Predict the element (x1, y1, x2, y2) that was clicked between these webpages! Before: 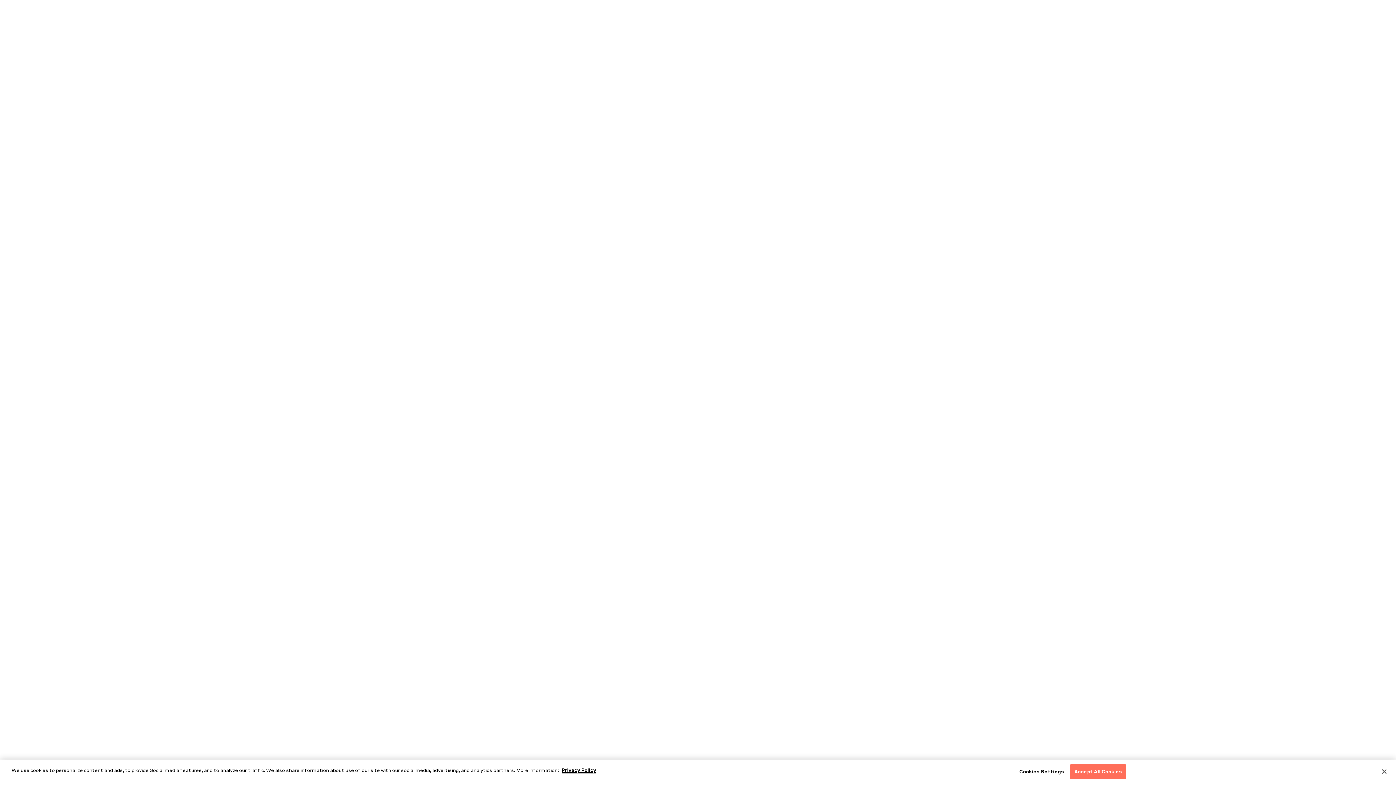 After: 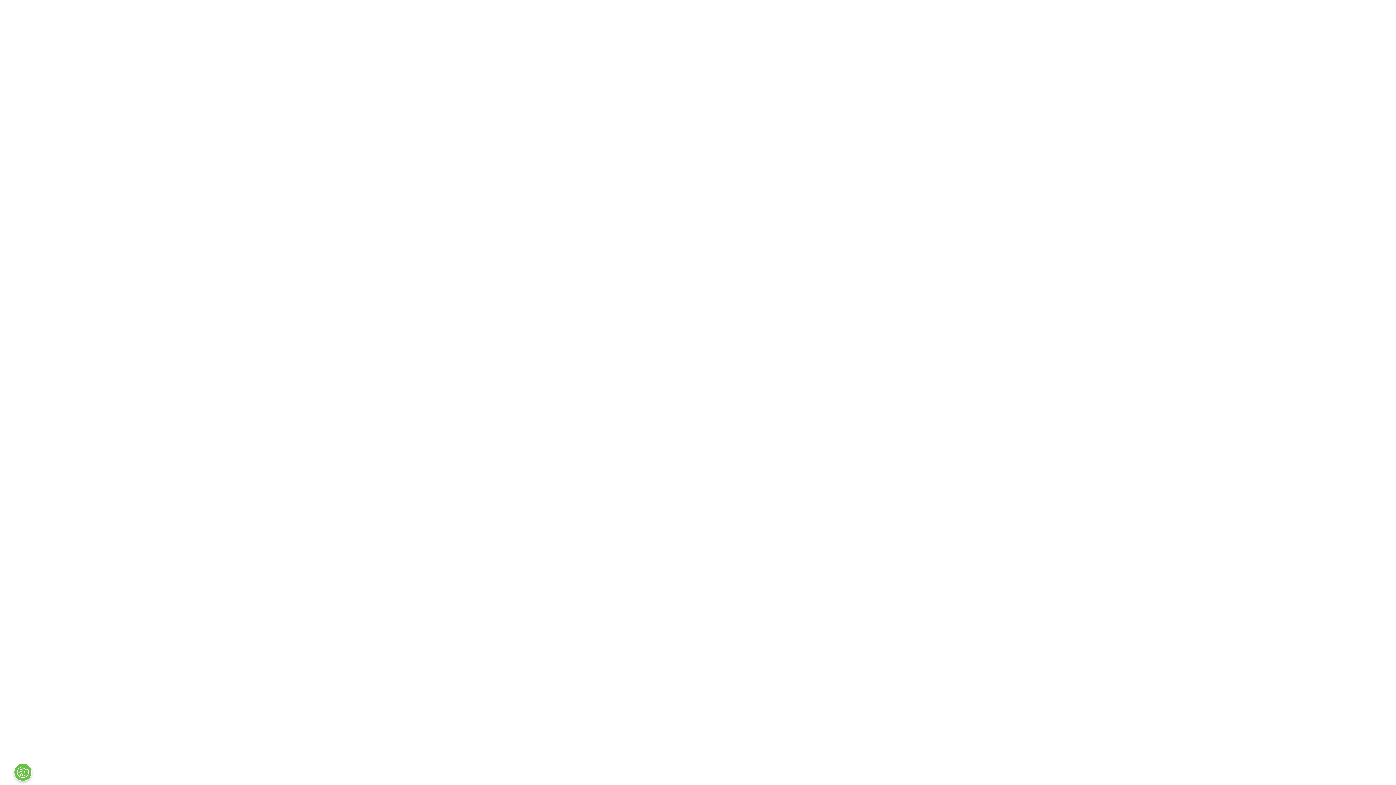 Action: label: Accept All Cookies bbox: (1070, 764, 1126, 779)